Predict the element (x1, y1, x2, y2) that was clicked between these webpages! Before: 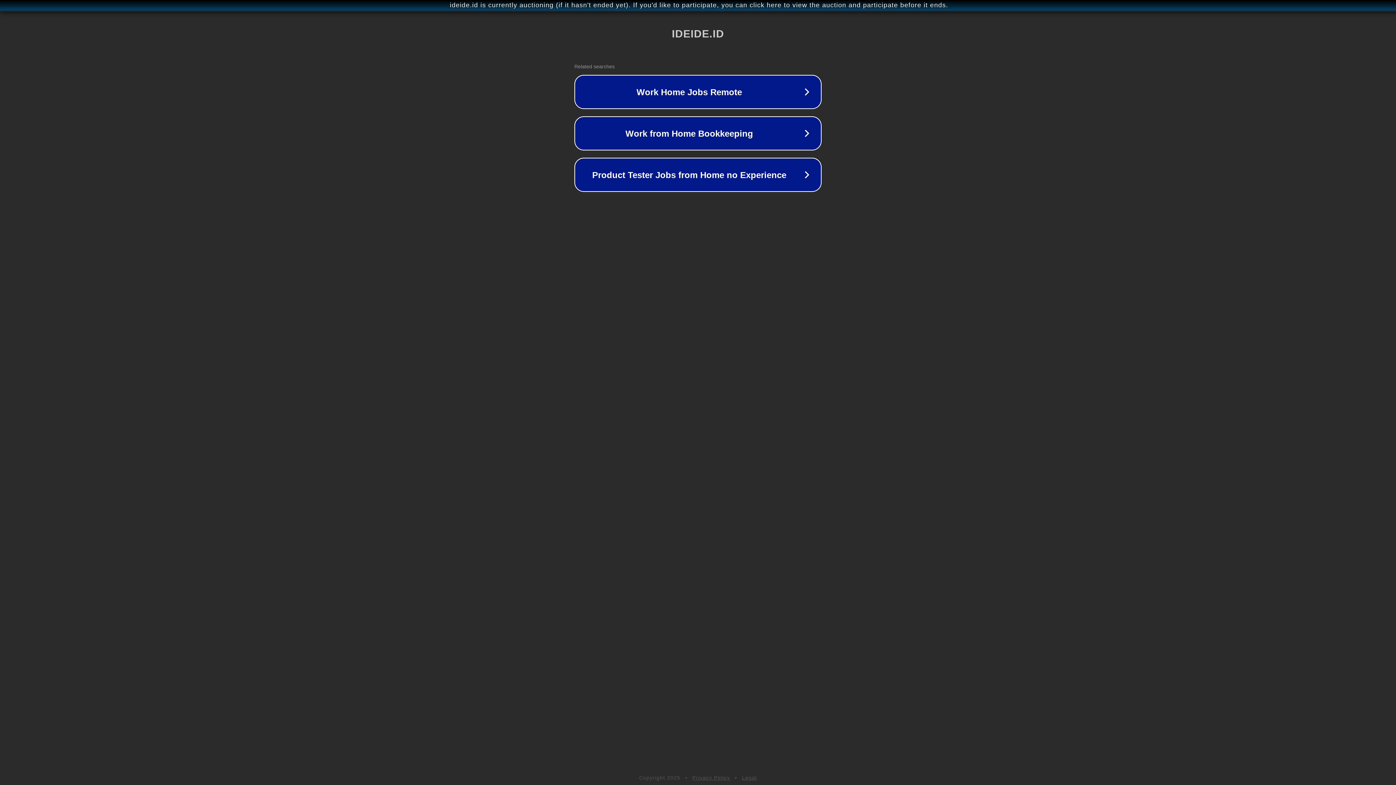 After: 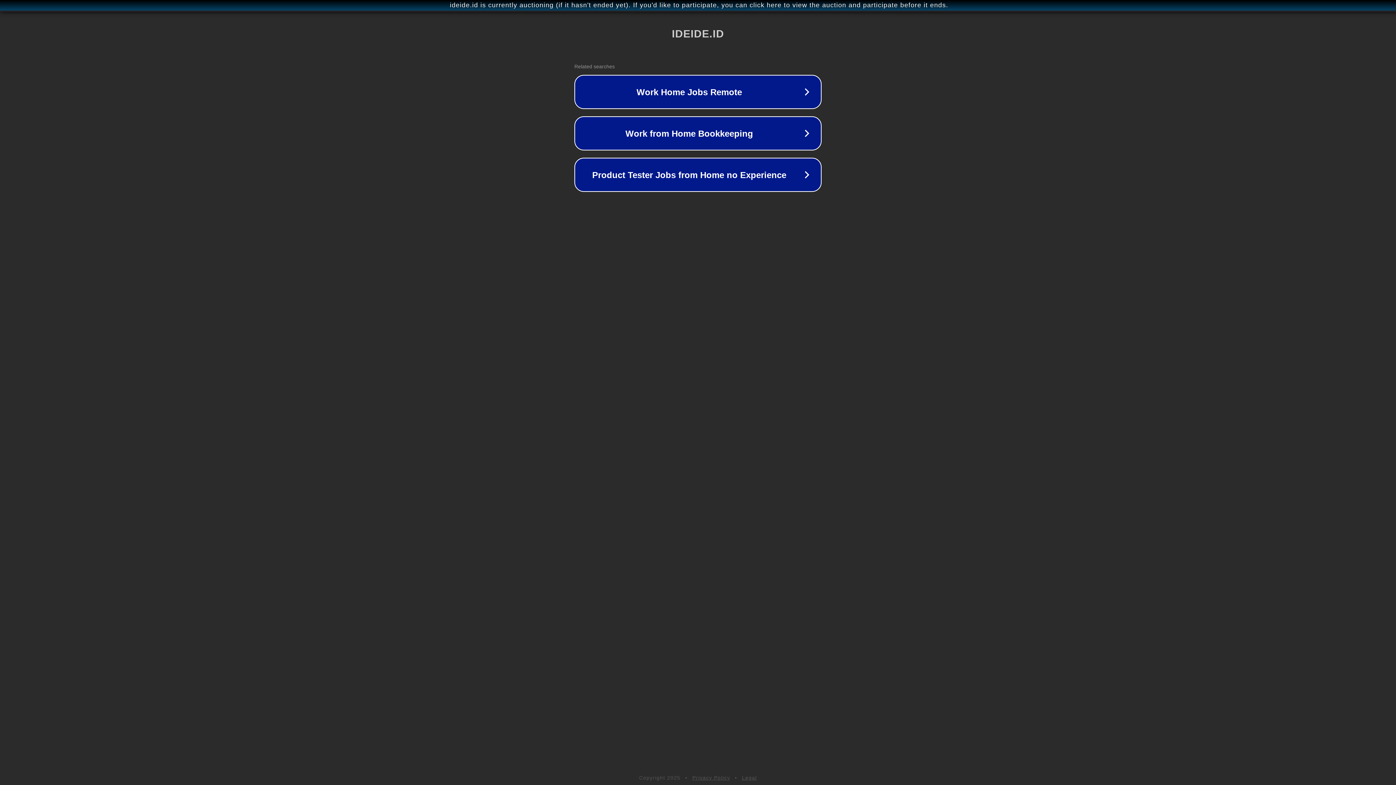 Action: bbox: (742, 775, 757, 781) label: Legal